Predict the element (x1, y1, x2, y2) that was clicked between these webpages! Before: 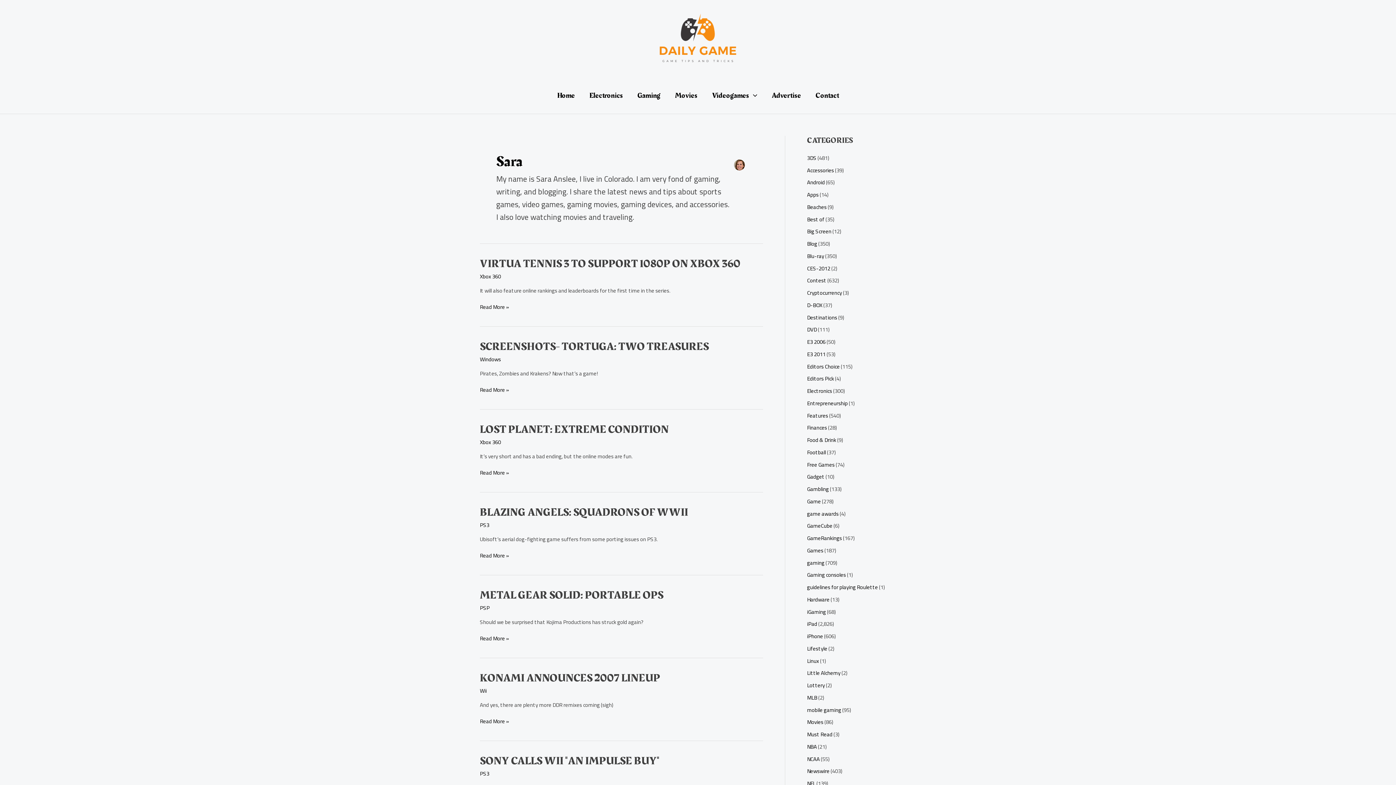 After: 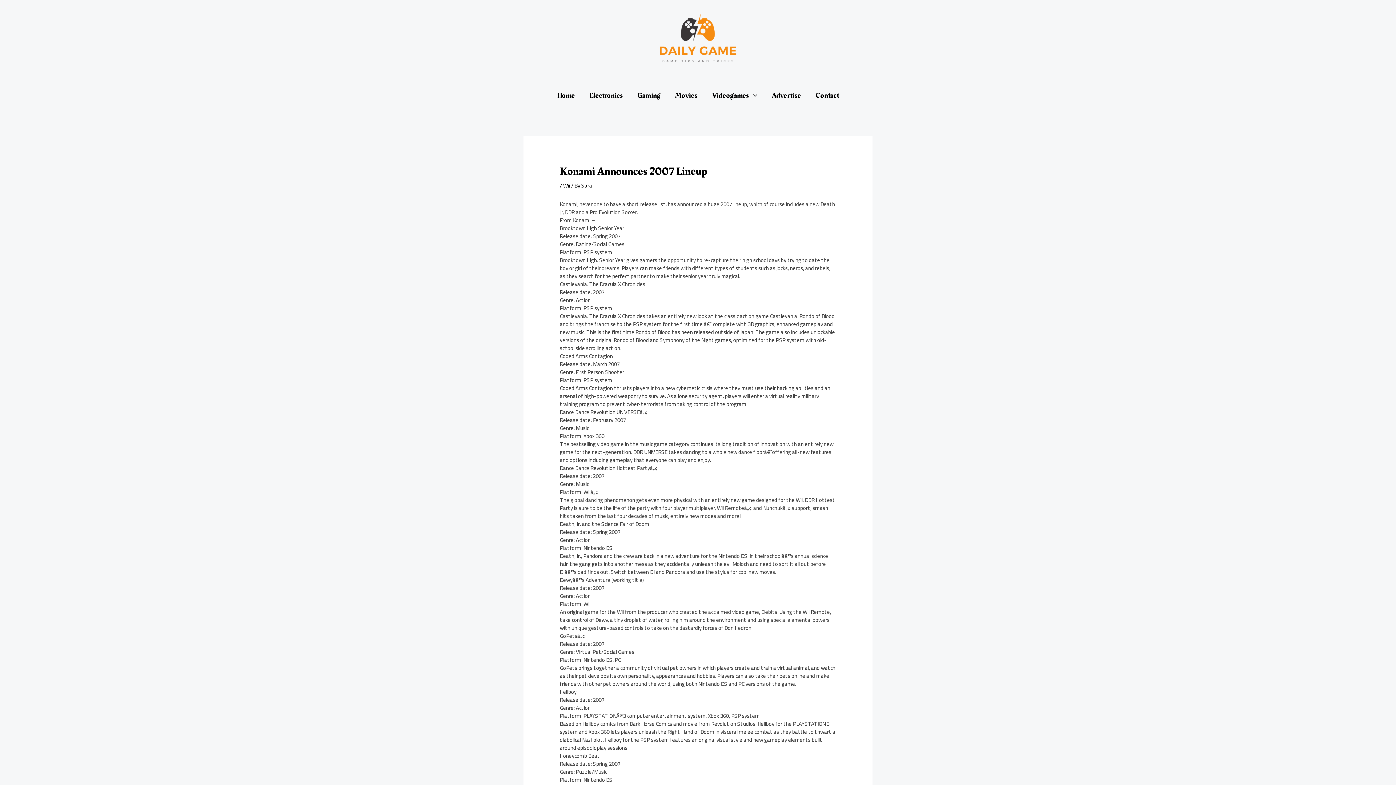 Action: label: KONAMI ANNOUNCES 2007 LINEUP bbox: (480, 670, 660, 686)